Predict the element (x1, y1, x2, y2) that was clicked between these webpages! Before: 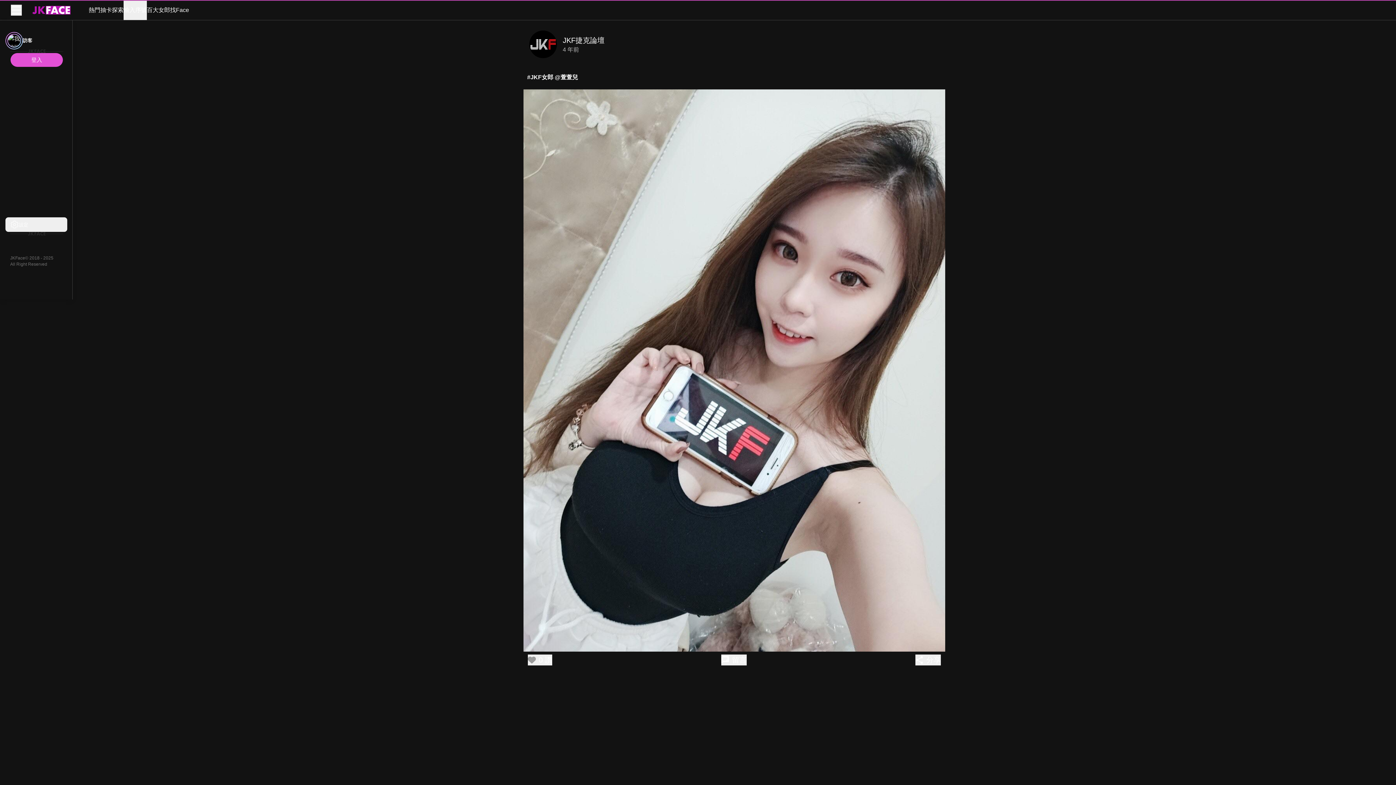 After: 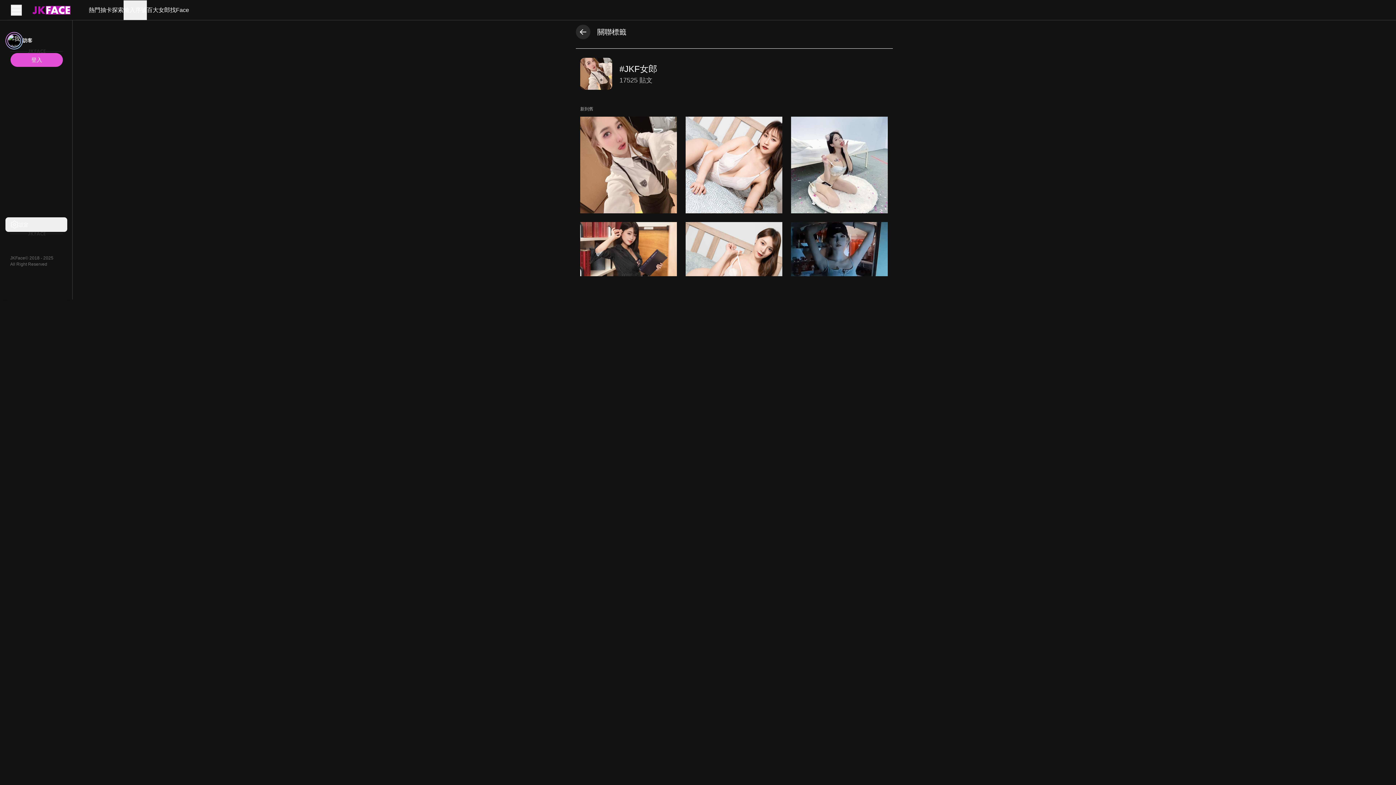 Action: bbox: (527, 74, 553, 80) label: #JKF女郎